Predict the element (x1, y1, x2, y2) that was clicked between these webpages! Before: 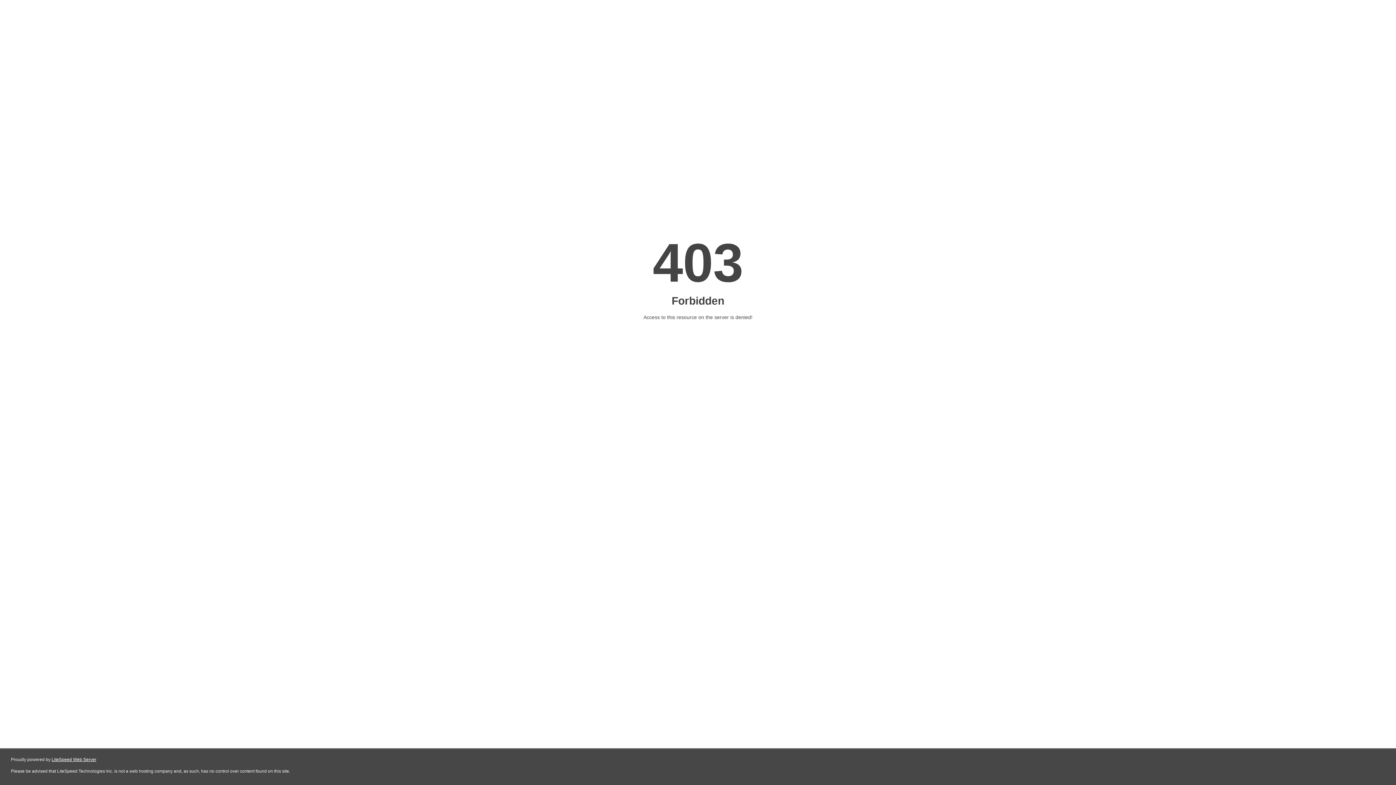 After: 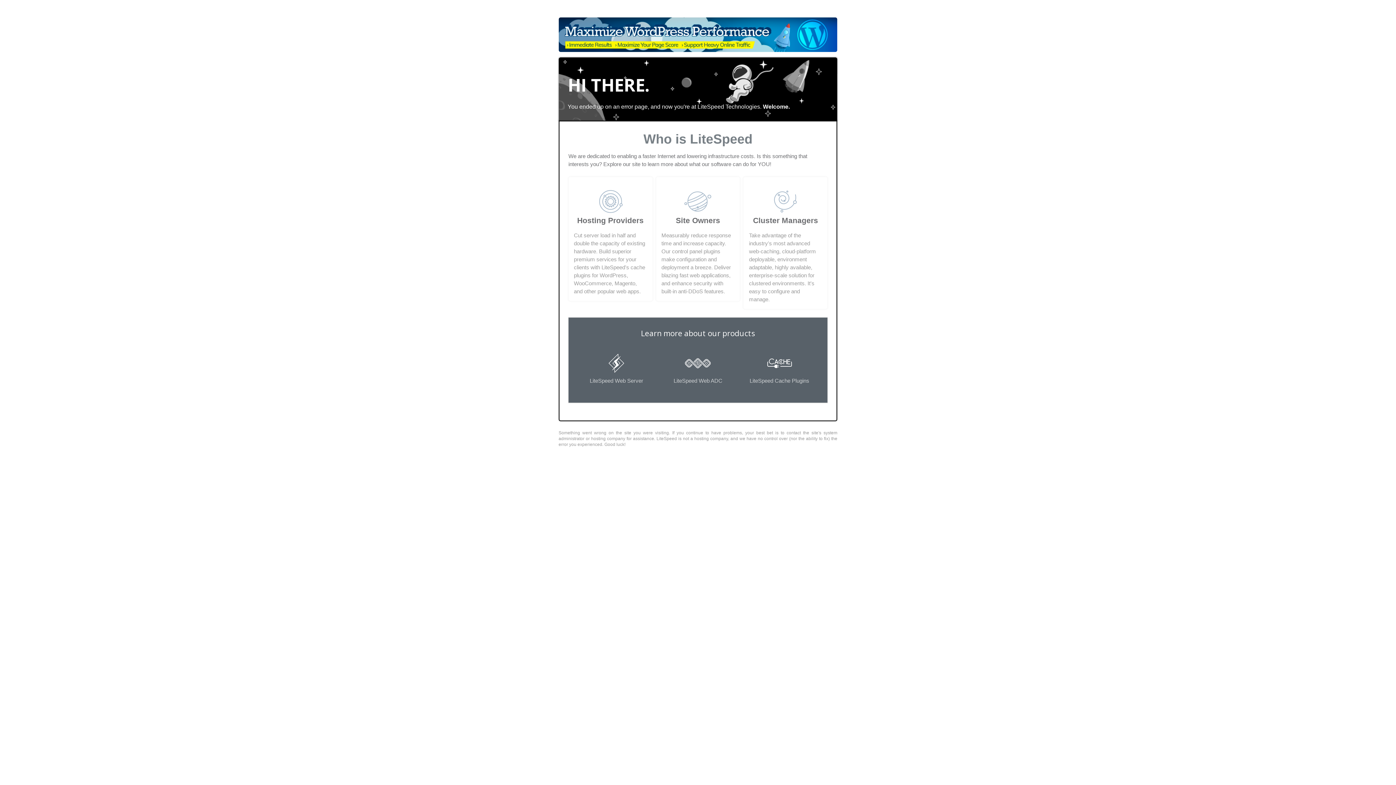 Action: label: LiteSpeed Web Server bbox: (51, 757, 96, 762)